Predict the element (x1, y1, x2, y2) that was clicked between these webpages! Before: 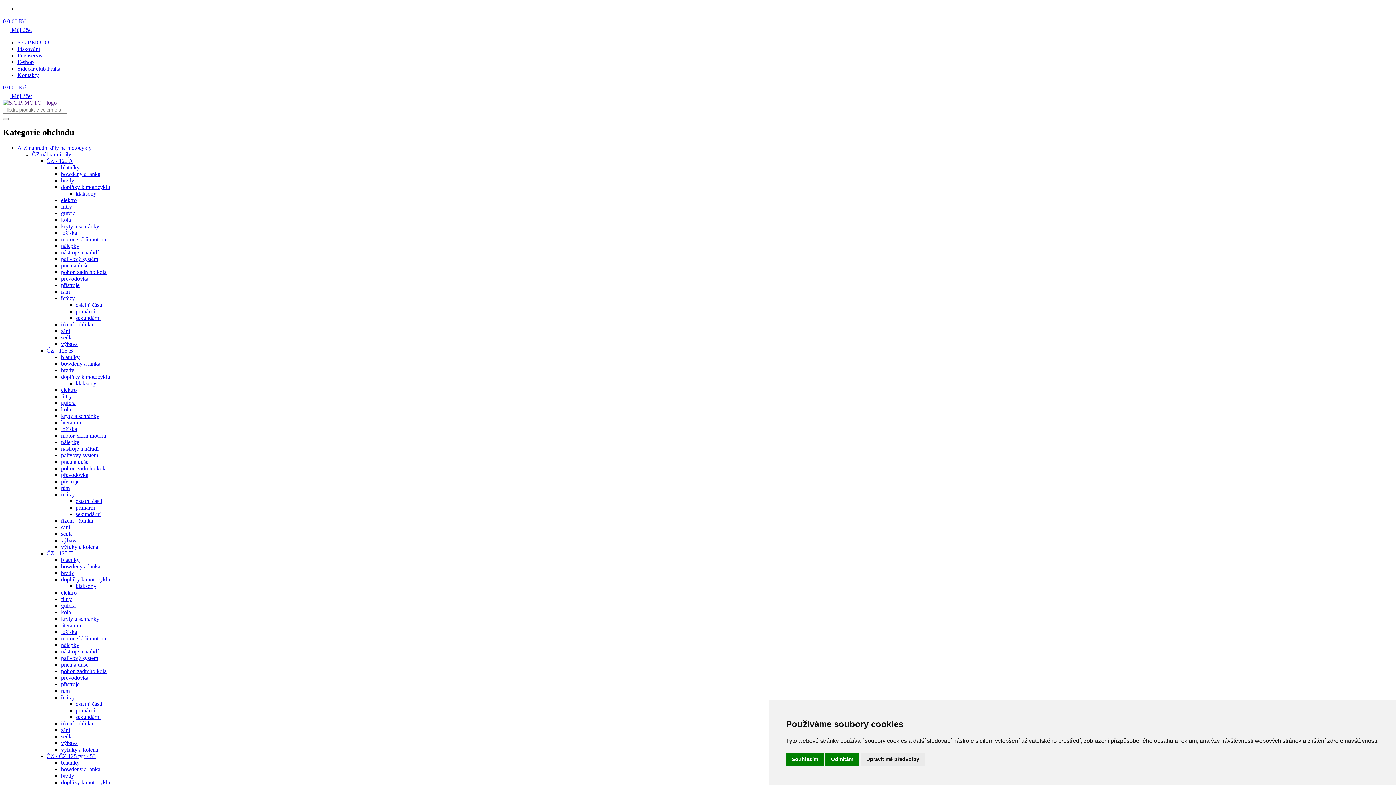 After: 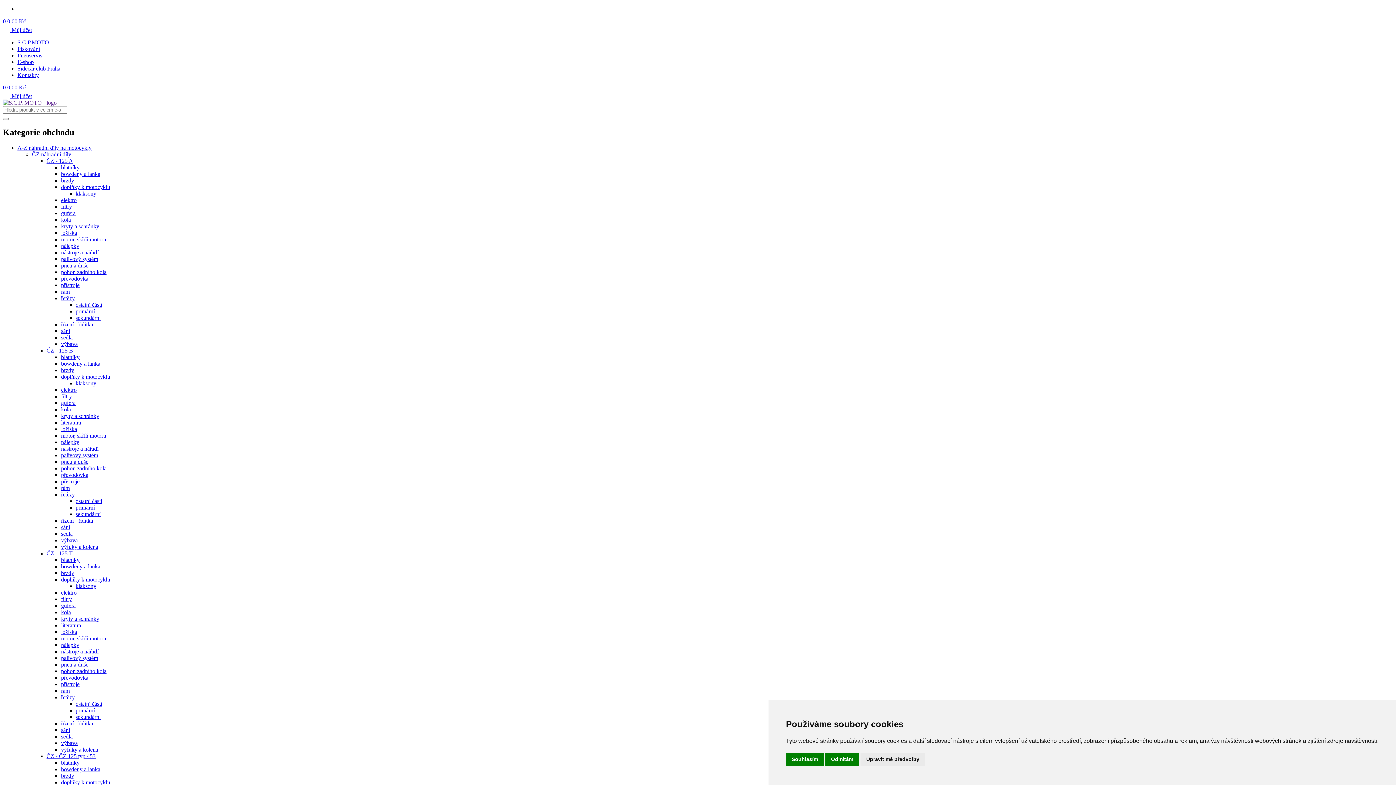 Action: bbox: (61, 386, 76, 393) label: elektro